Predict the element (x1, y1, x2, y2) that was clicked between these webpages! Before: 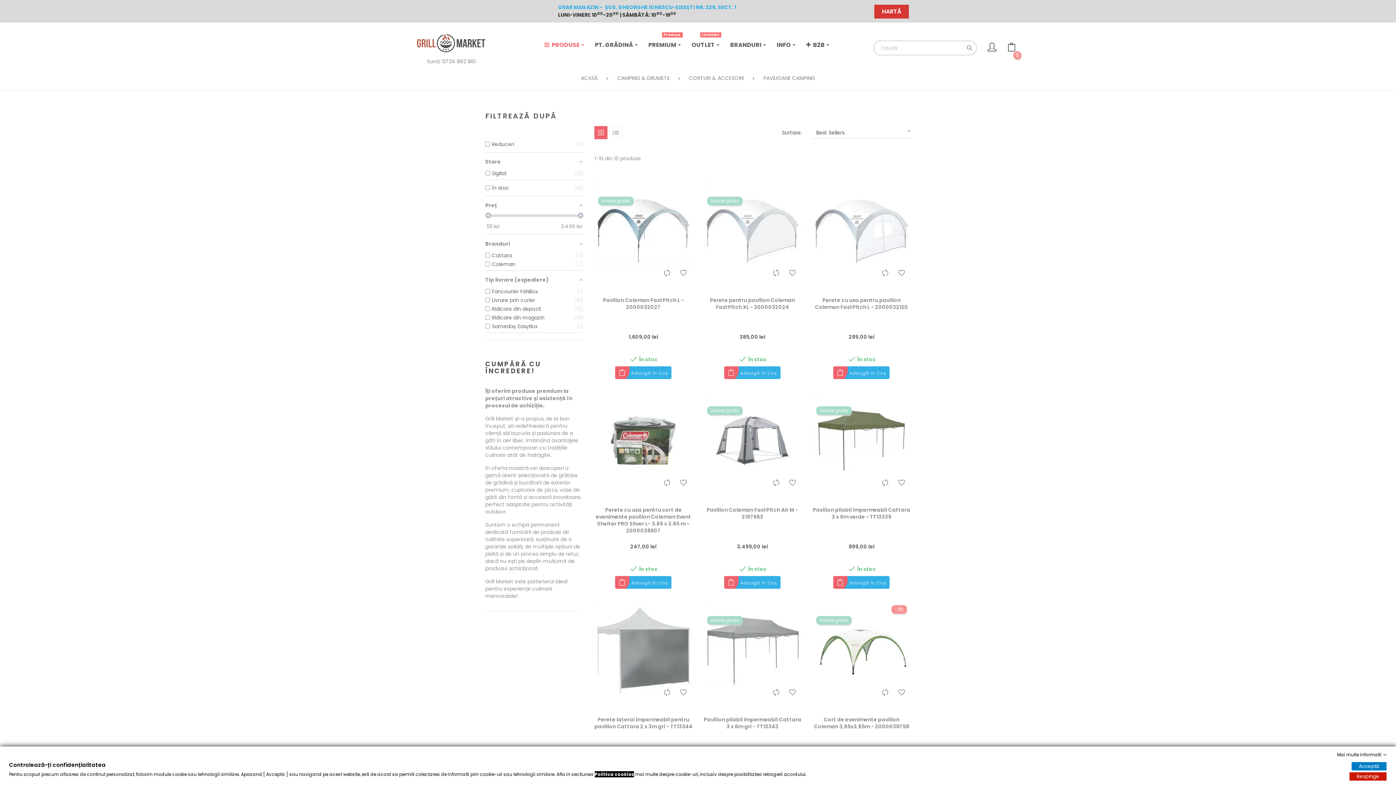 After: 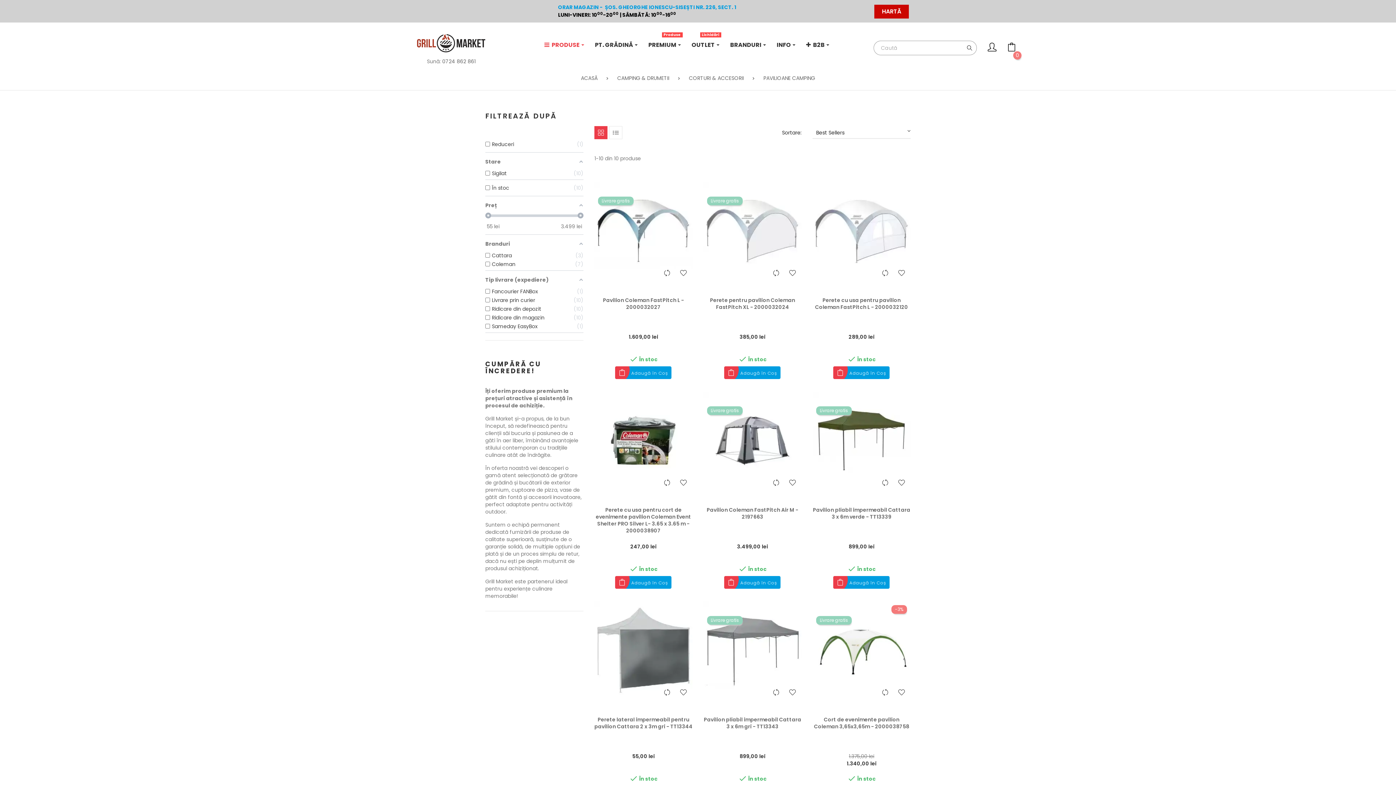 Action: label: Acceptă bbox: (1352, 762, 1386, 770)